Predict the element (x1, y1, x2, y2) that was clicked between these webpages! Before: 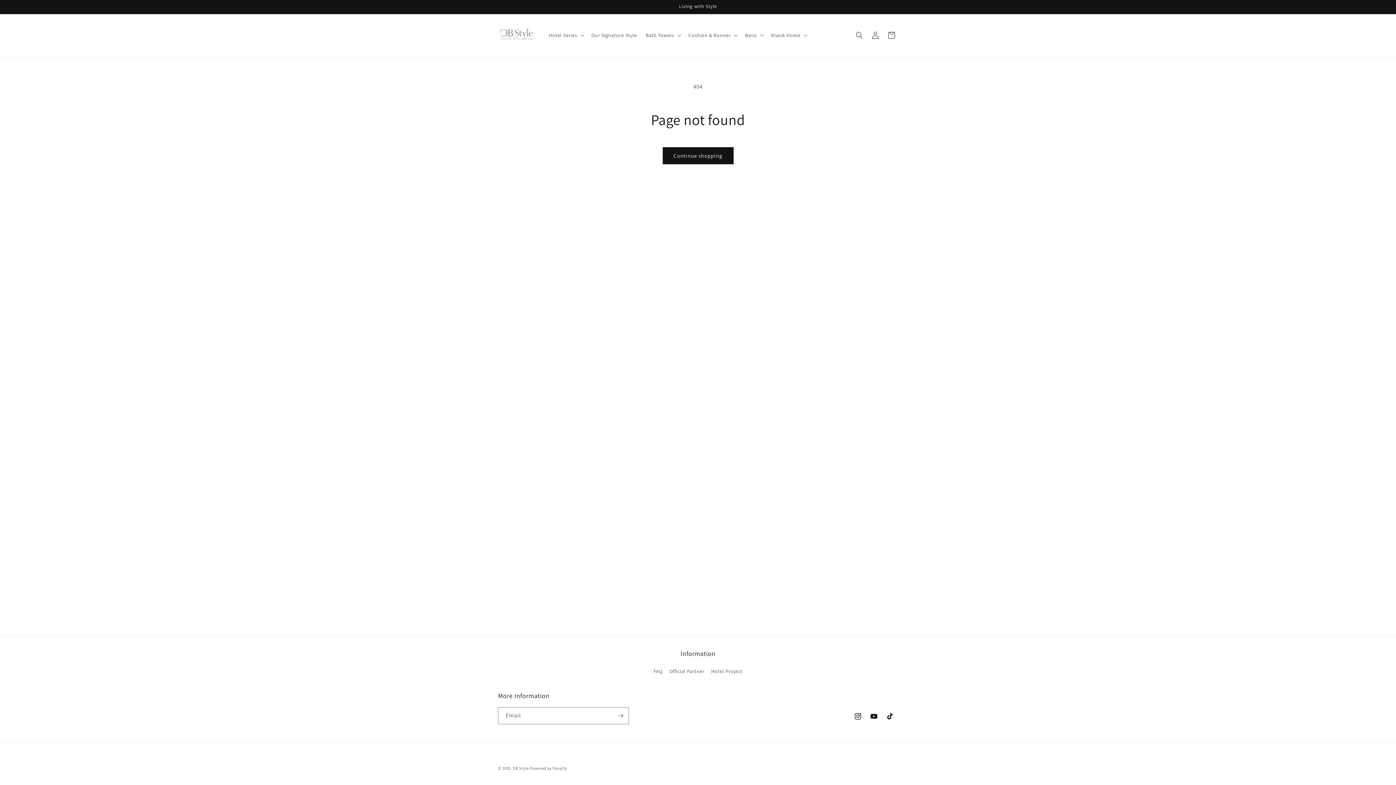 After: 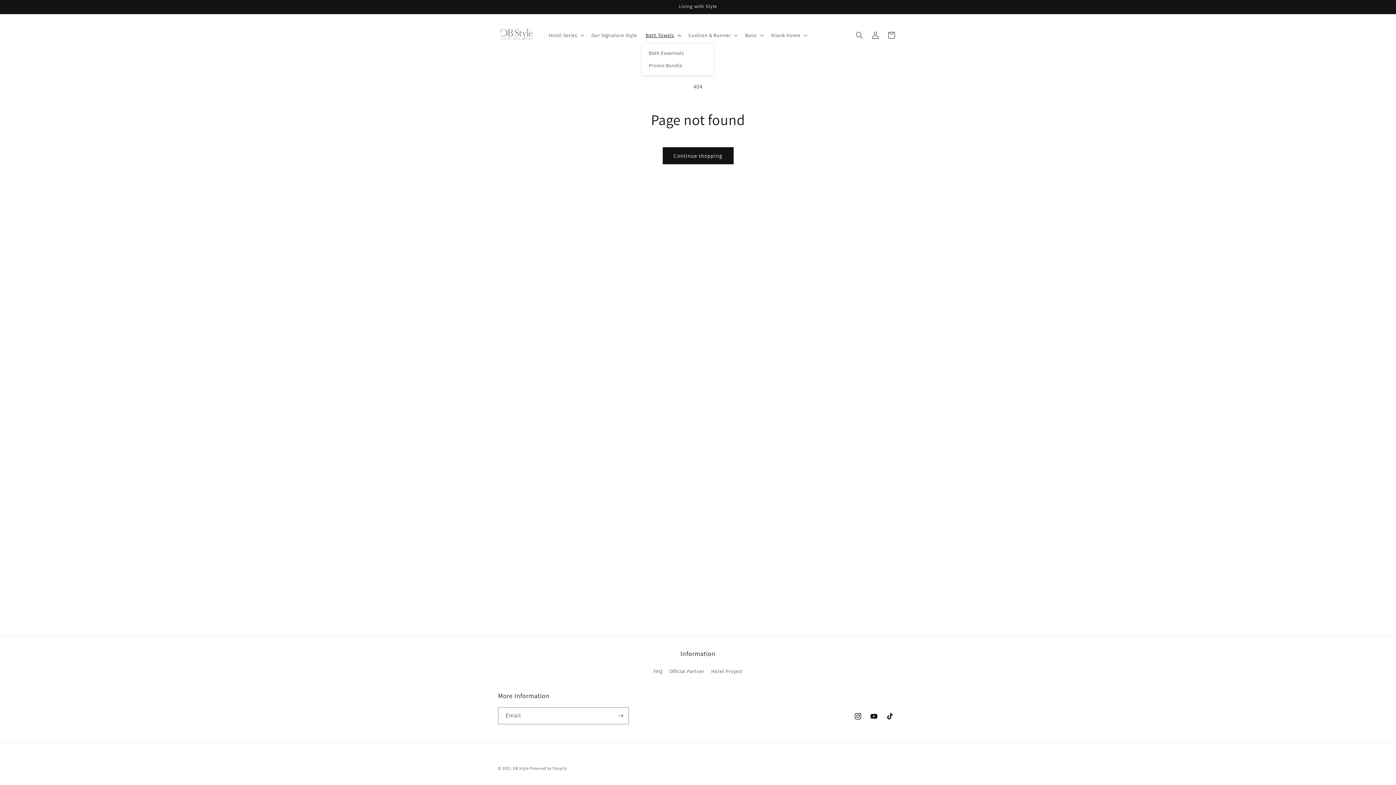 Action: label: Bath Towels bbox: (641, 27, 684, 42)